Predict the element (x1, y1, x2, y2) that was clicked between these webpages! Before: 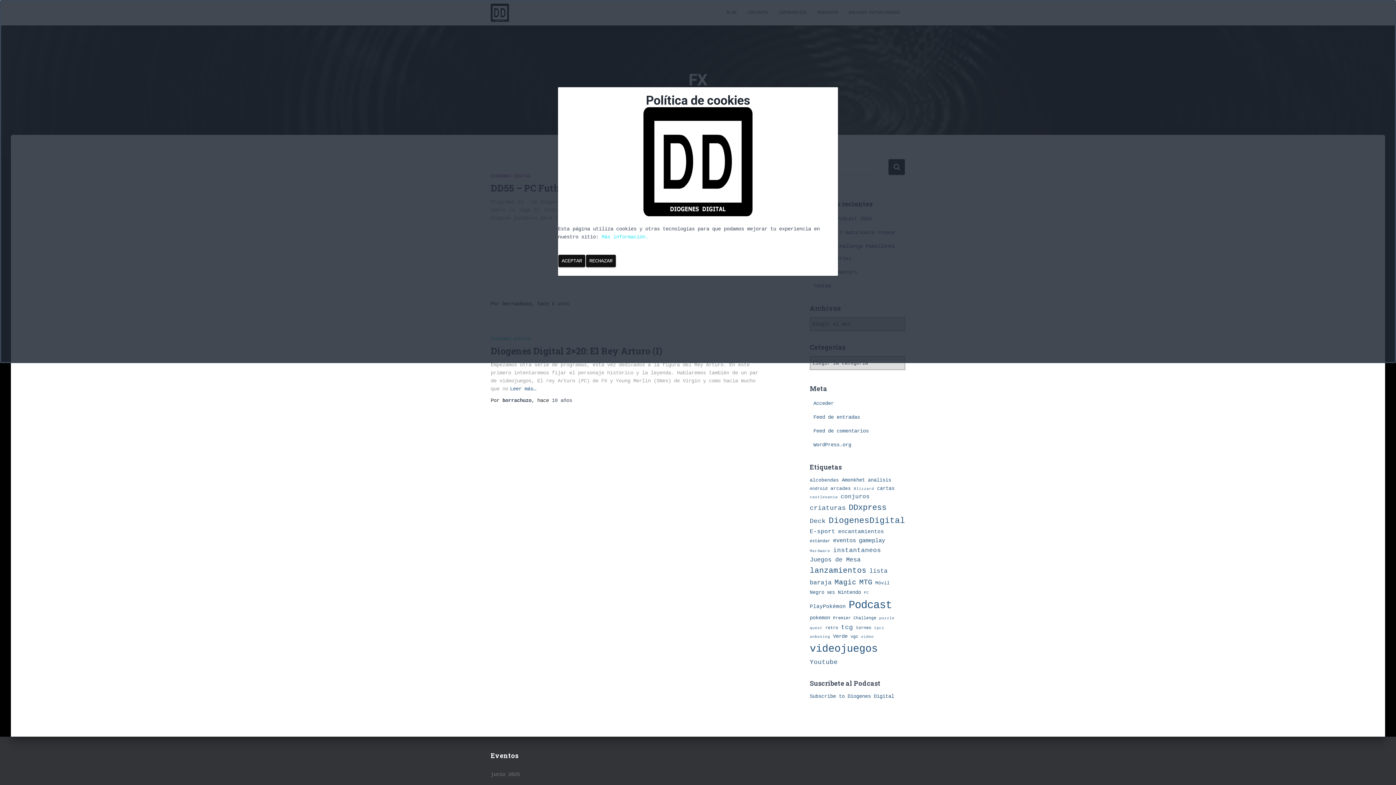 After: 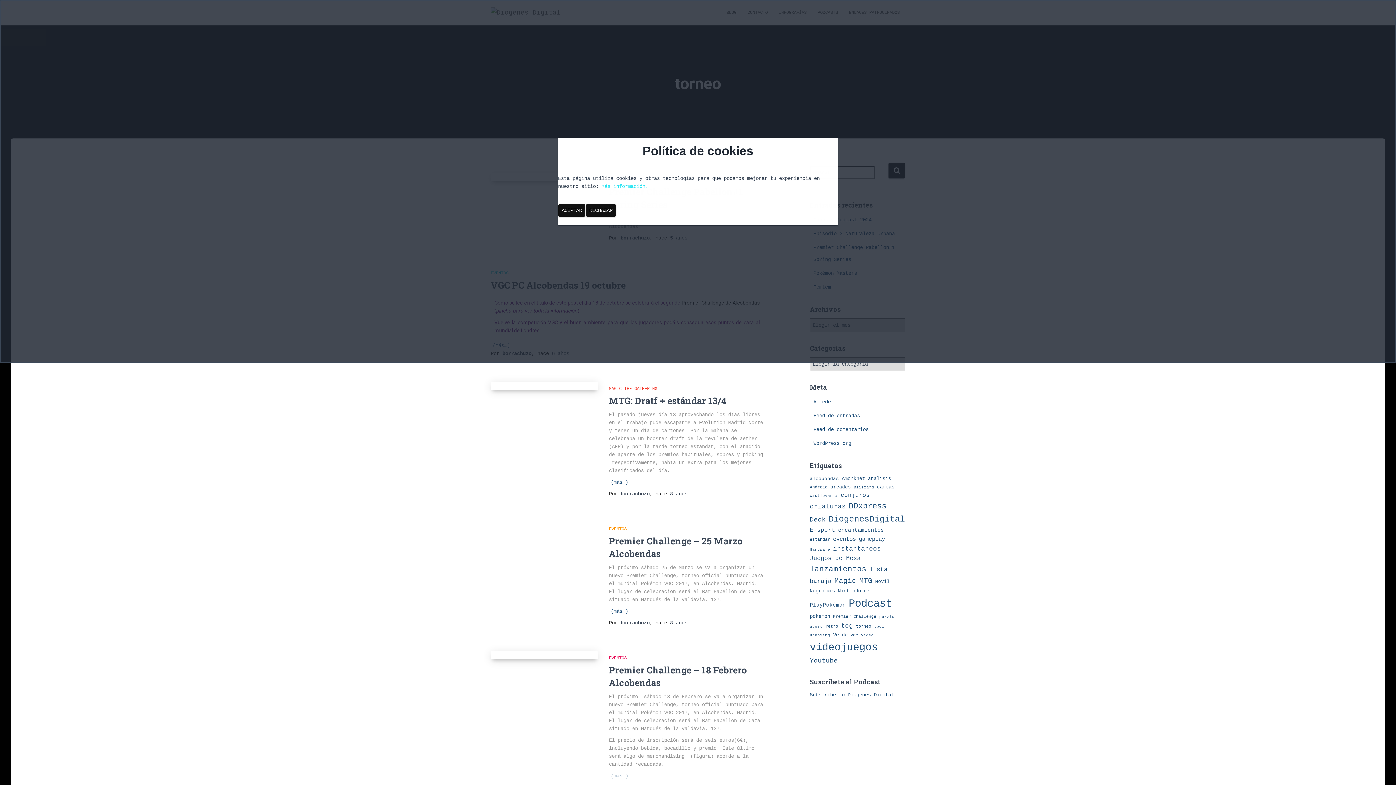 Action: label: torneo (7 elementos) bbox: (856, 625, 871, 630)